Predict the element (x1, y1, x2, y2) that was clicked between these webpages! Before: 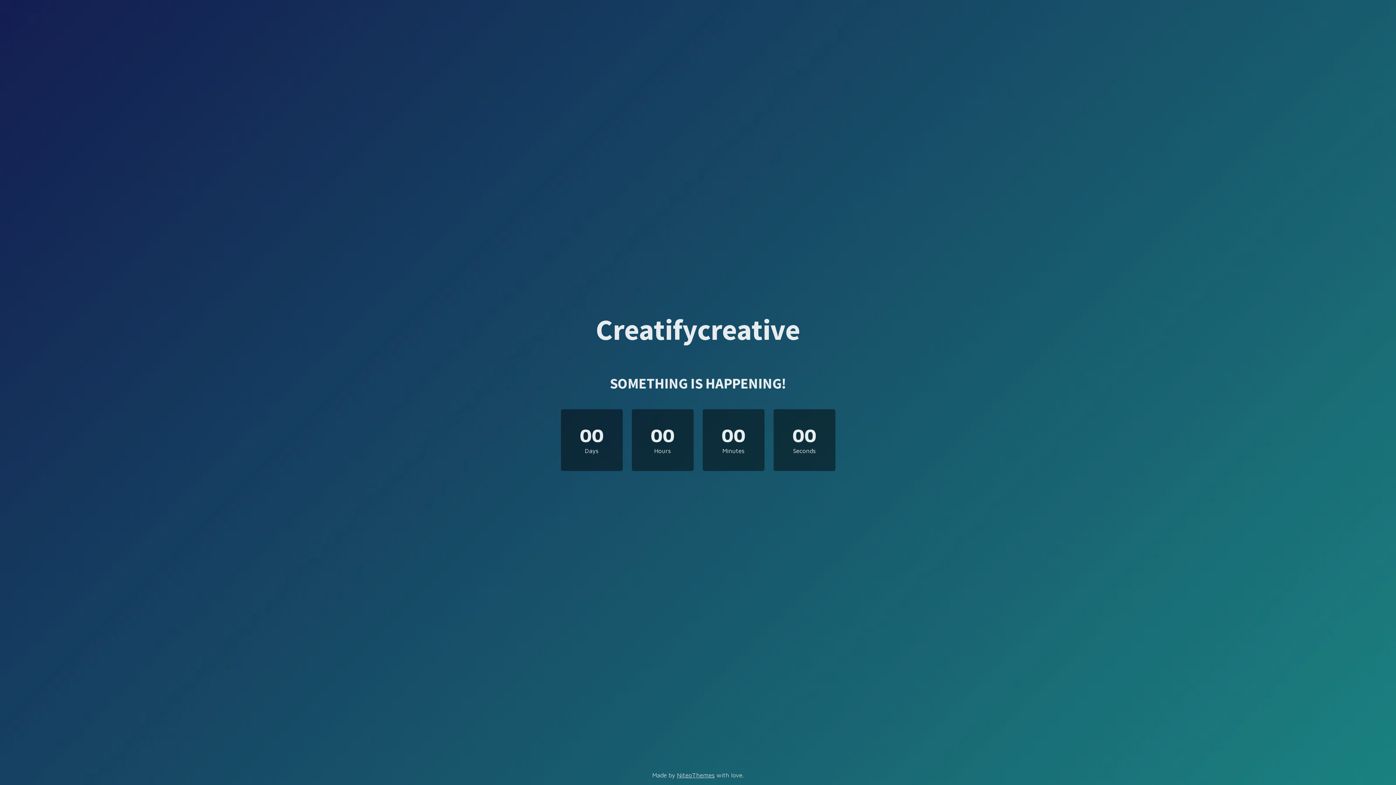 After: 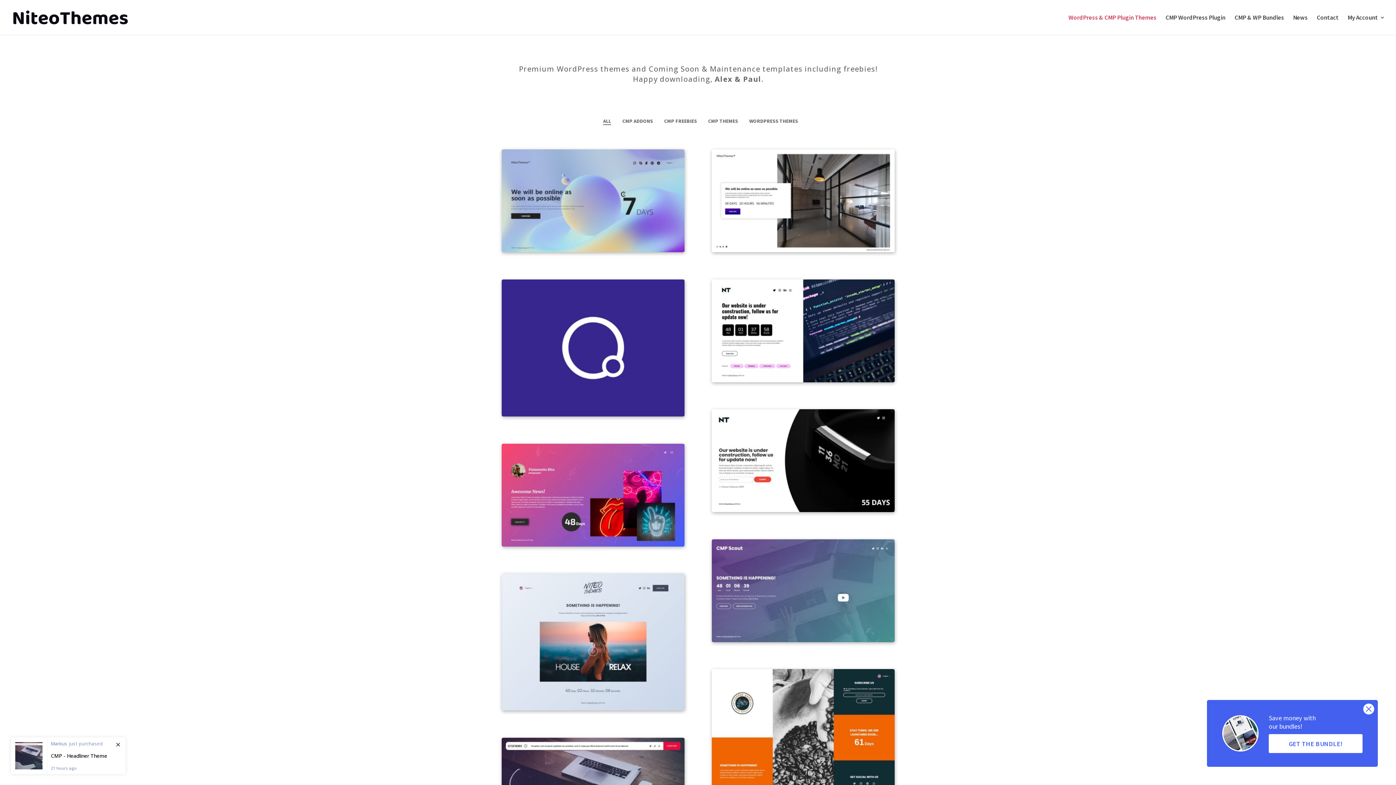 Action: bbox: (677, 772, 714, 779) label: NiteoThemes